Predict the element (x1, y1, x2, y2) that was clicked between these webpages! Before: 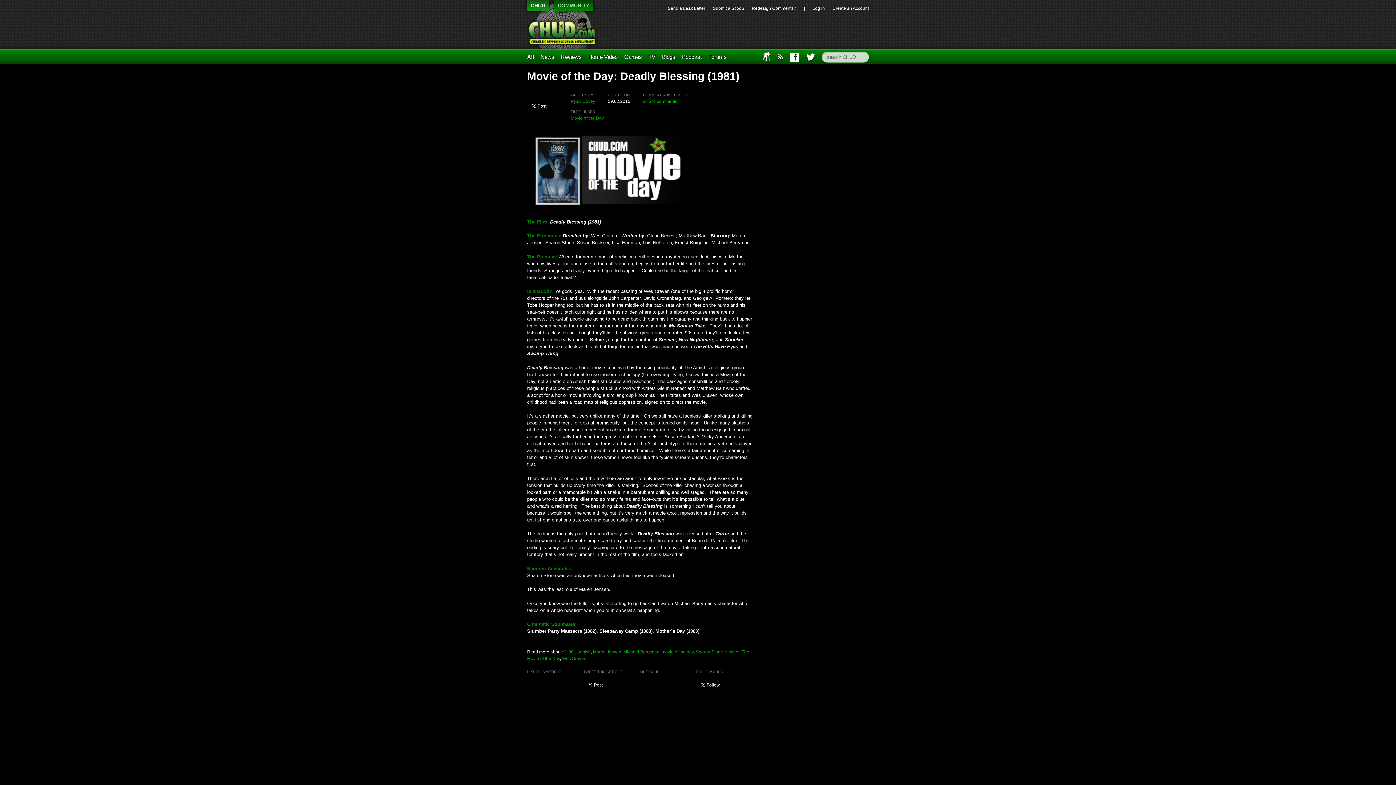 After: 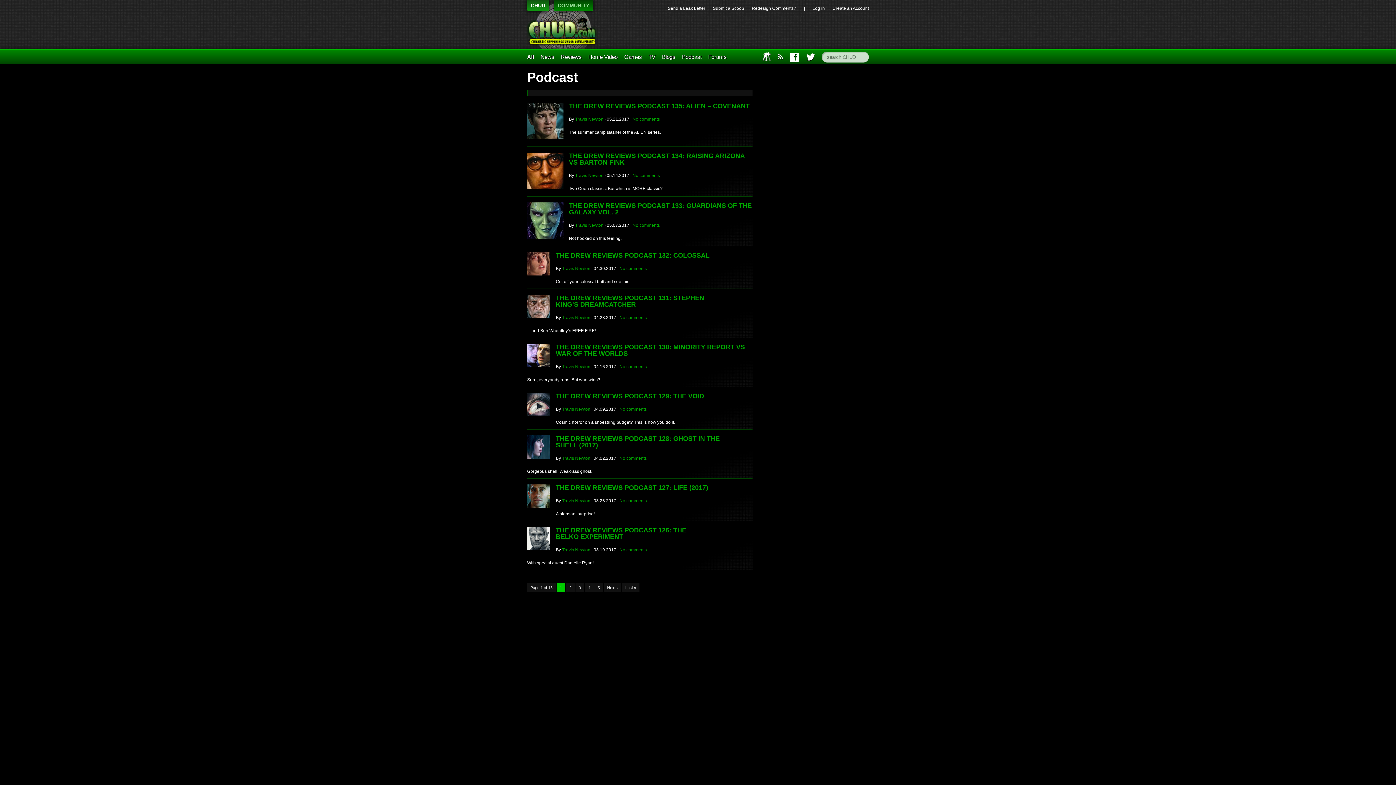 Action: bbox: (682, 53, 701, 60) label: Podcast